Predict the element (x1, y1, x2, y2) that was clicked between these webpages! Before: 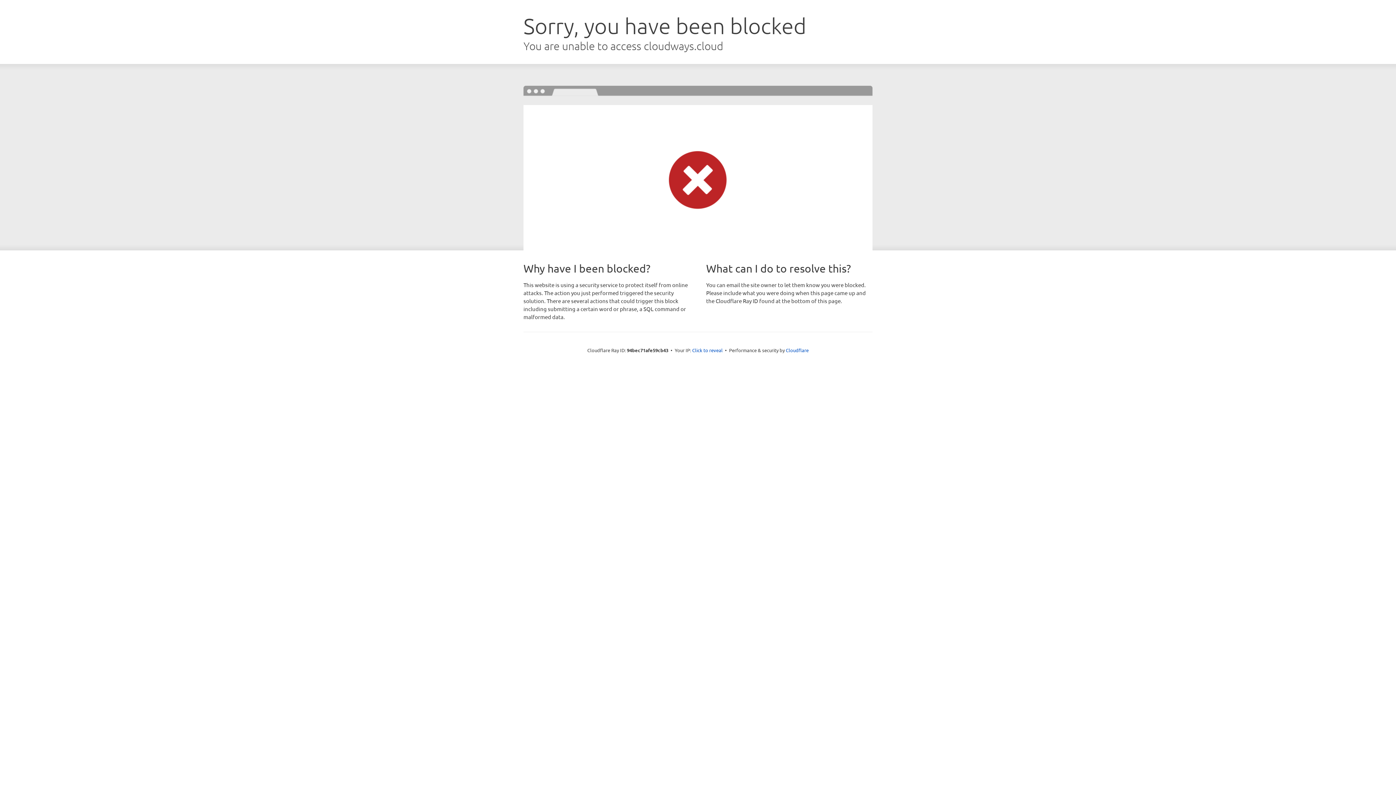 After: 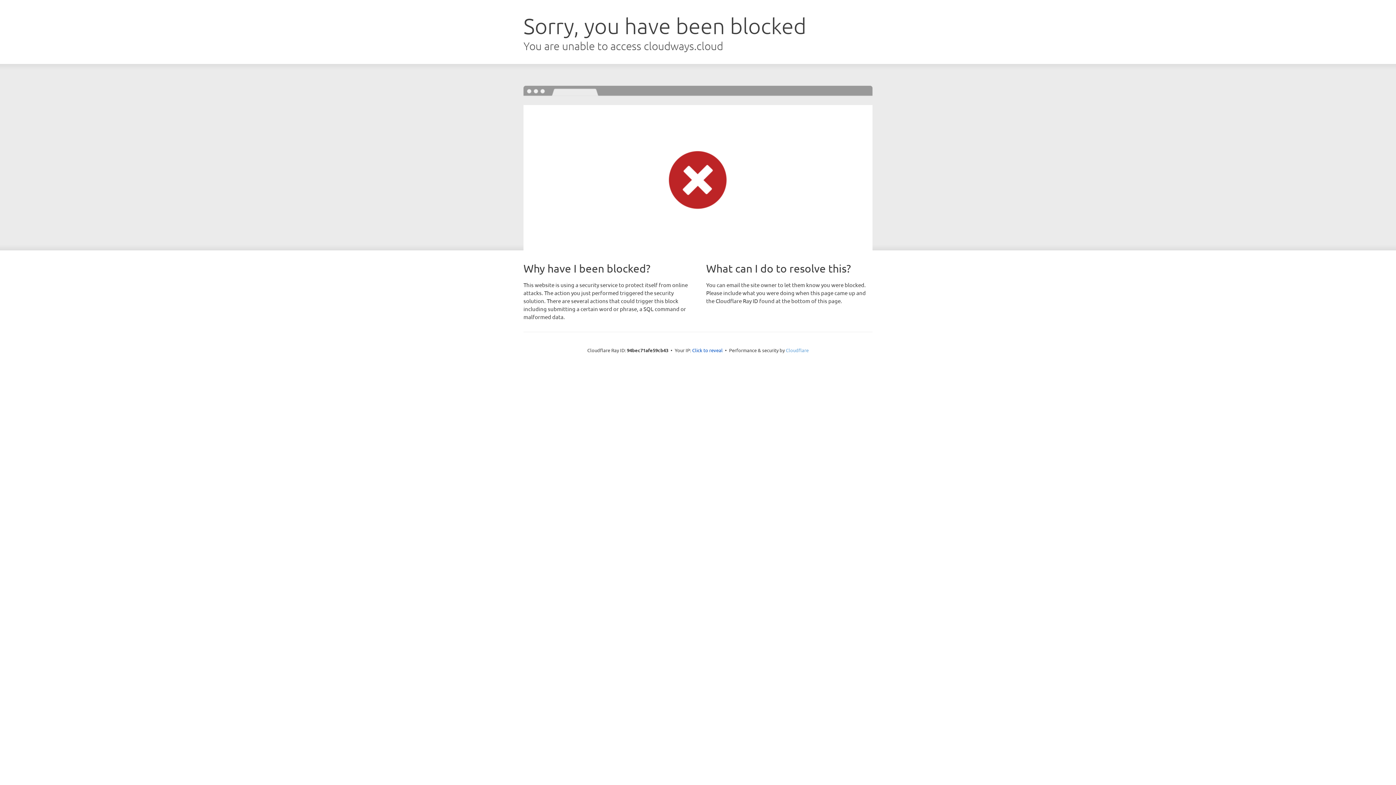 Action: label: Cloudflare bbox: (786, 347, 808, 353)